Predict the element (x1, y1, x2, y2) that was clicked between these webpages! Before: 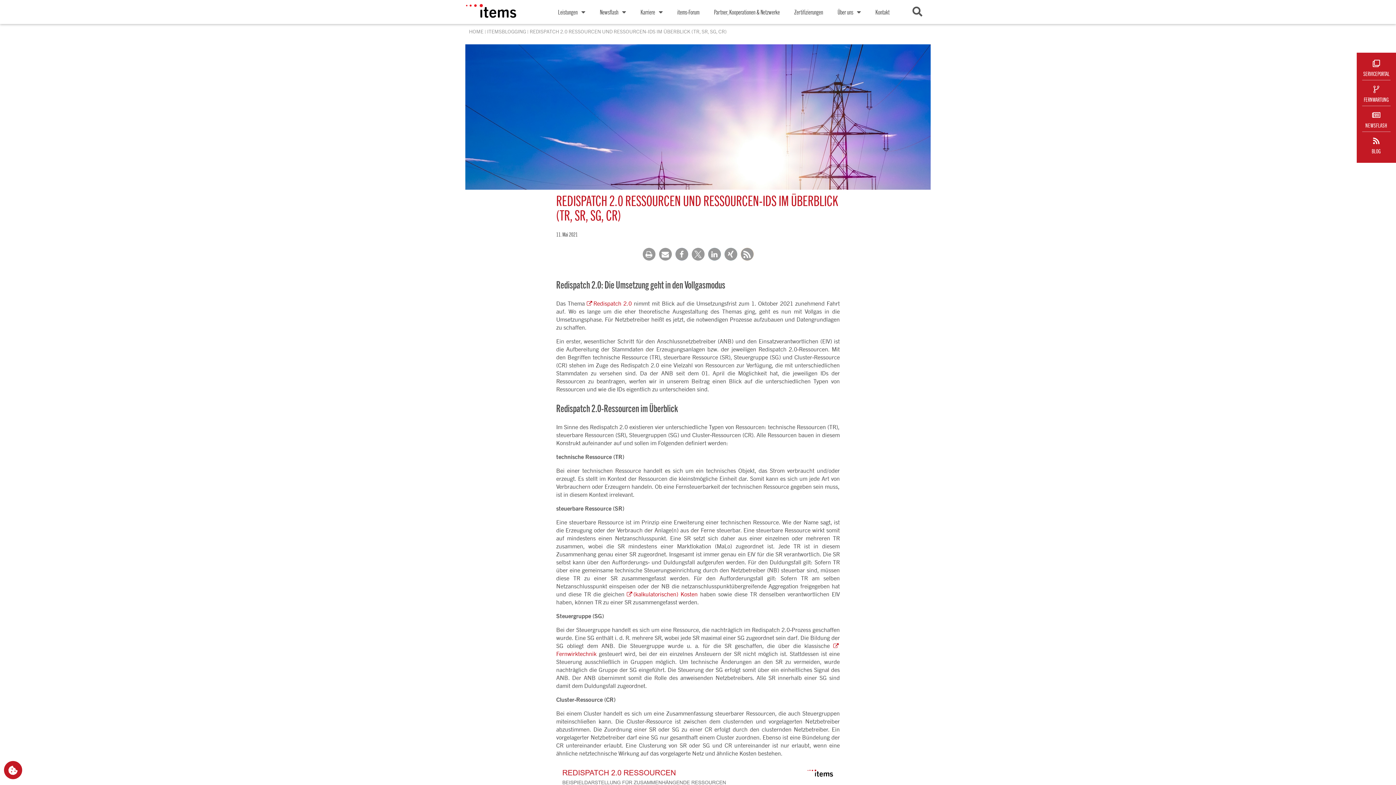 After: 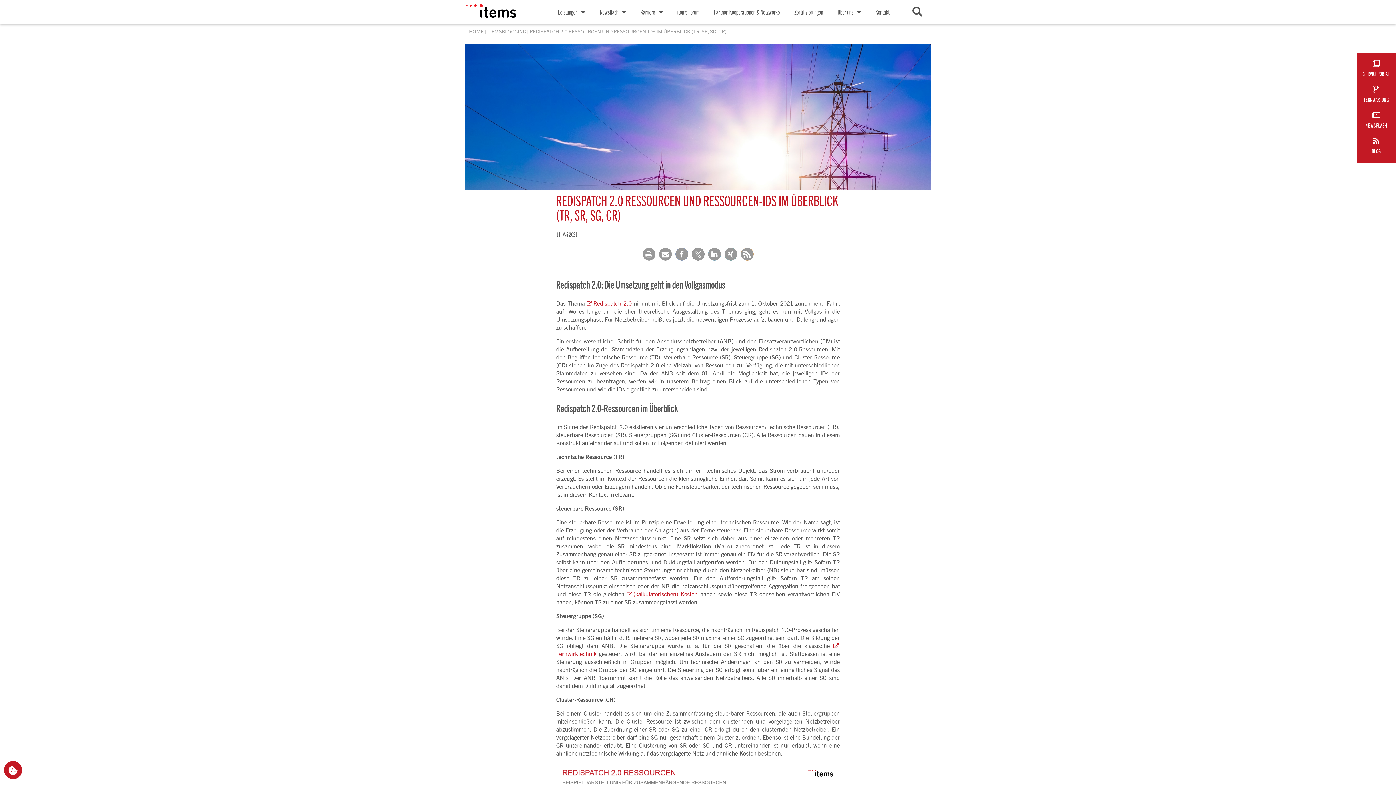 Action: bbox: (1373, 85, 1380, 93) label: FERNWARTUNG